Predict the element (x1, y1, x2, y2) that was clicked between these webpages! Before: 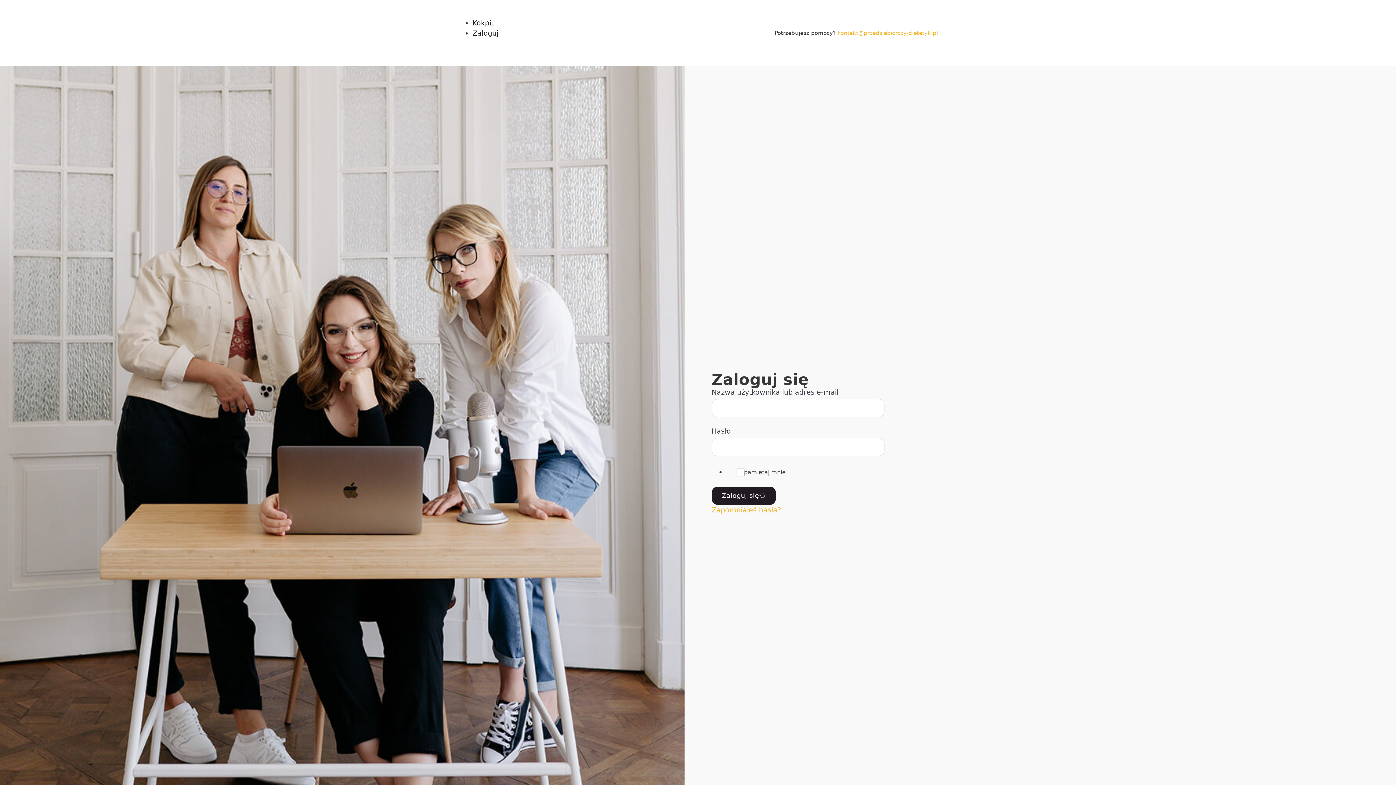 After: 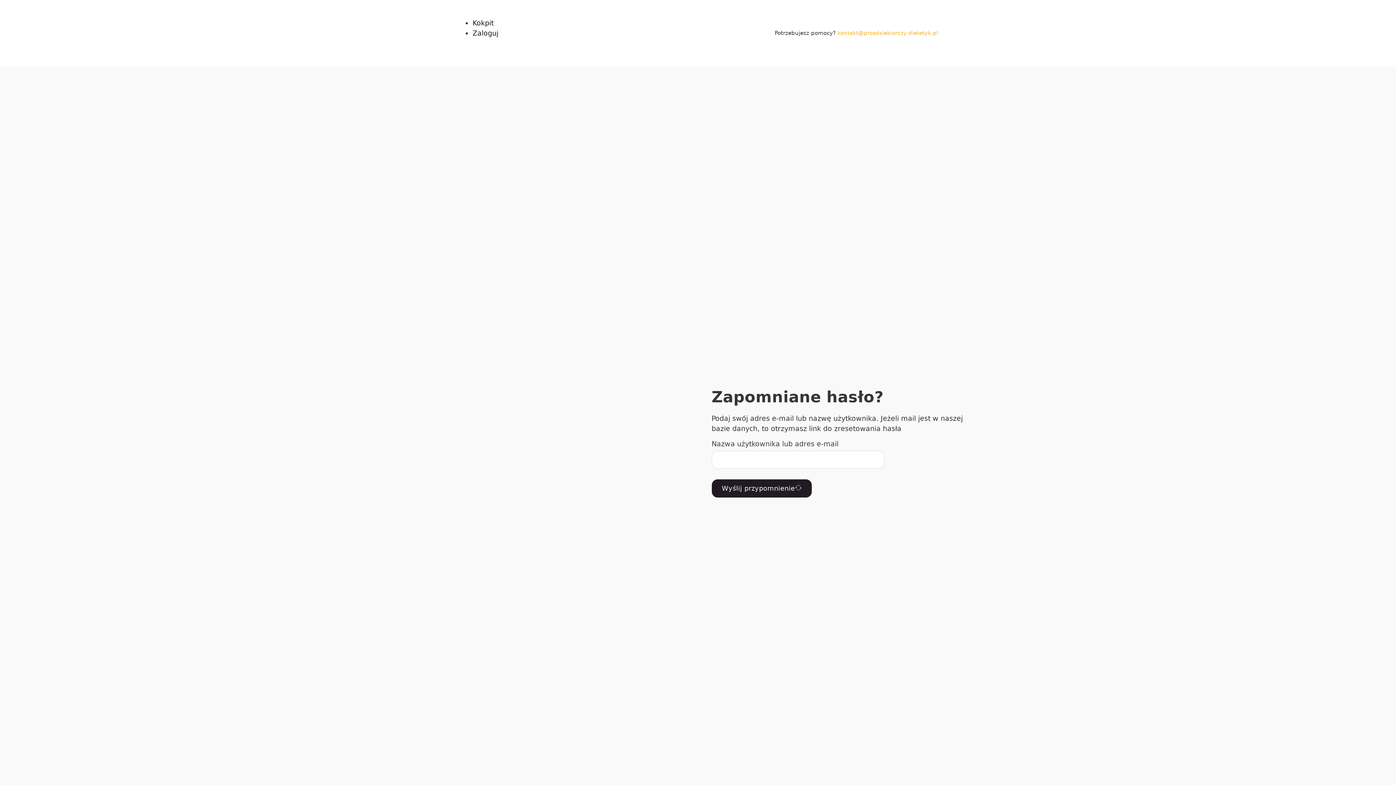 Action: label: Zapomniałeś hasła? bbox: (711, 505, 781, 515)